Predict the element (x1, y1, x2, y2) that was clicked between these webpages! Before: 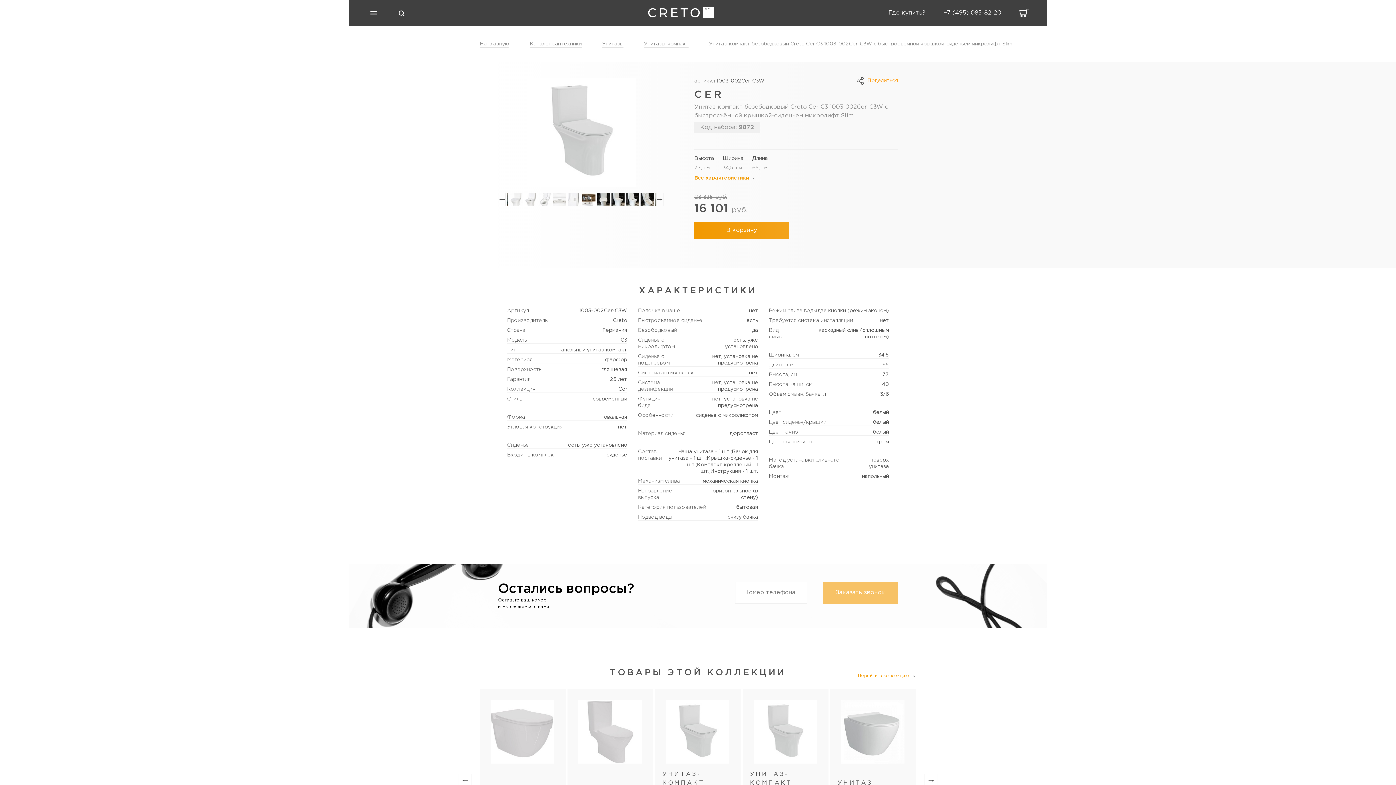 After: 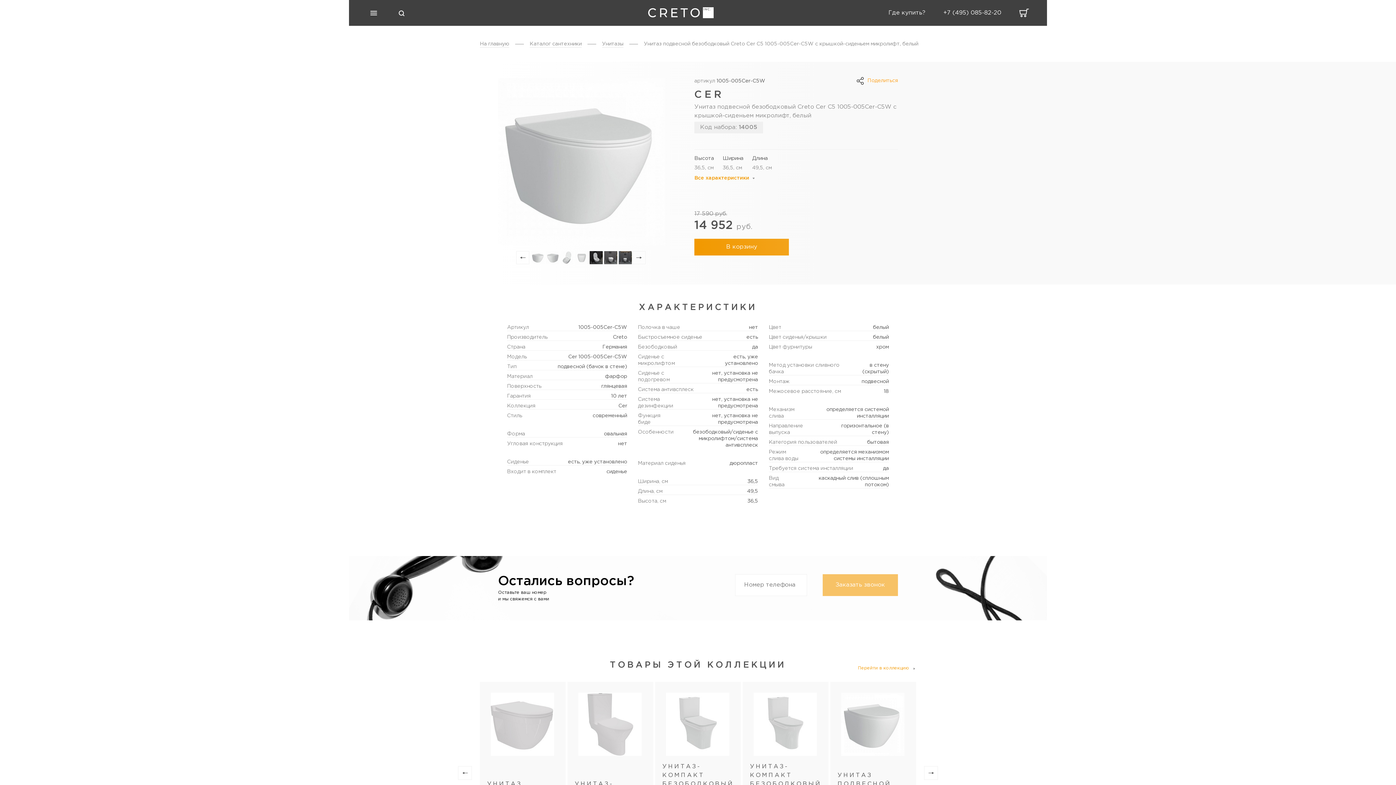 Action: bbox: (830, 689, 916, 832)